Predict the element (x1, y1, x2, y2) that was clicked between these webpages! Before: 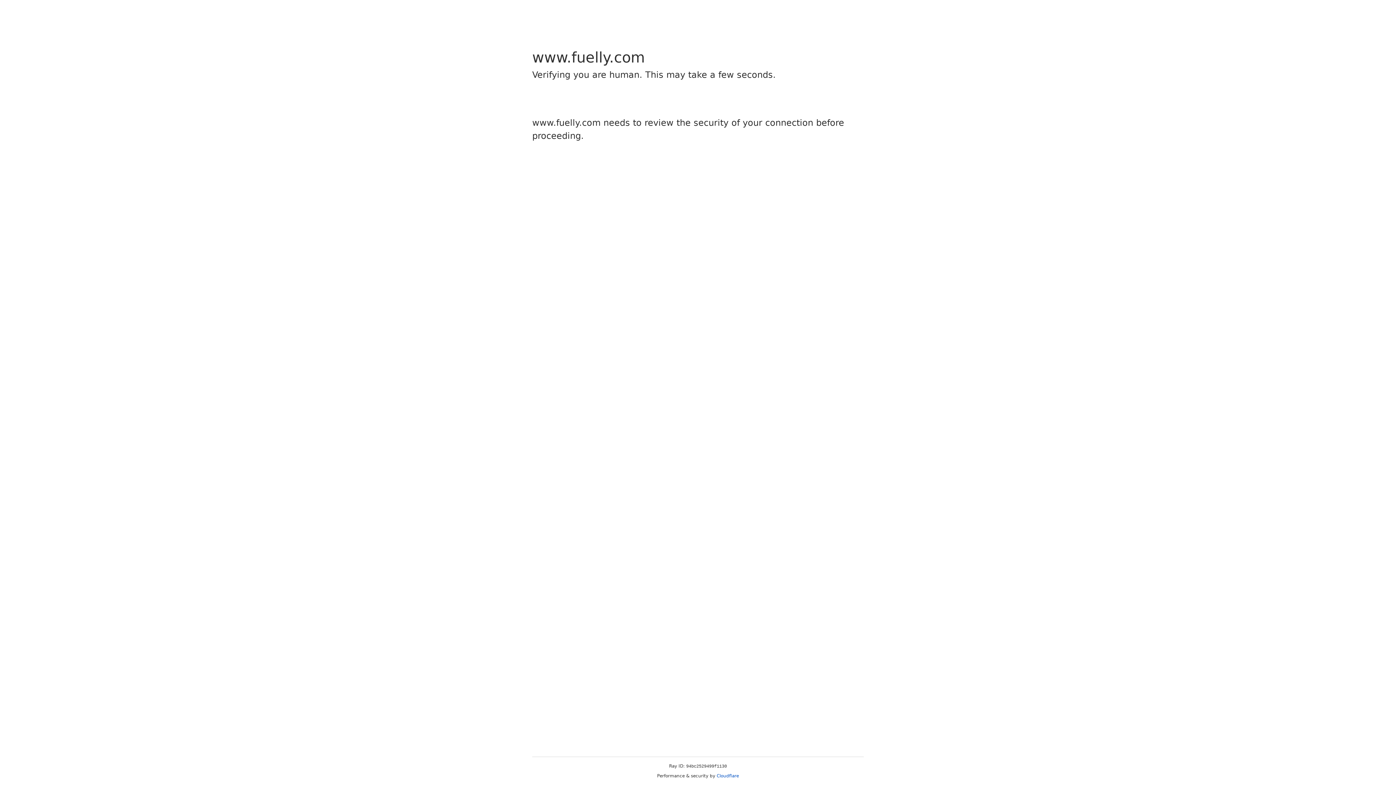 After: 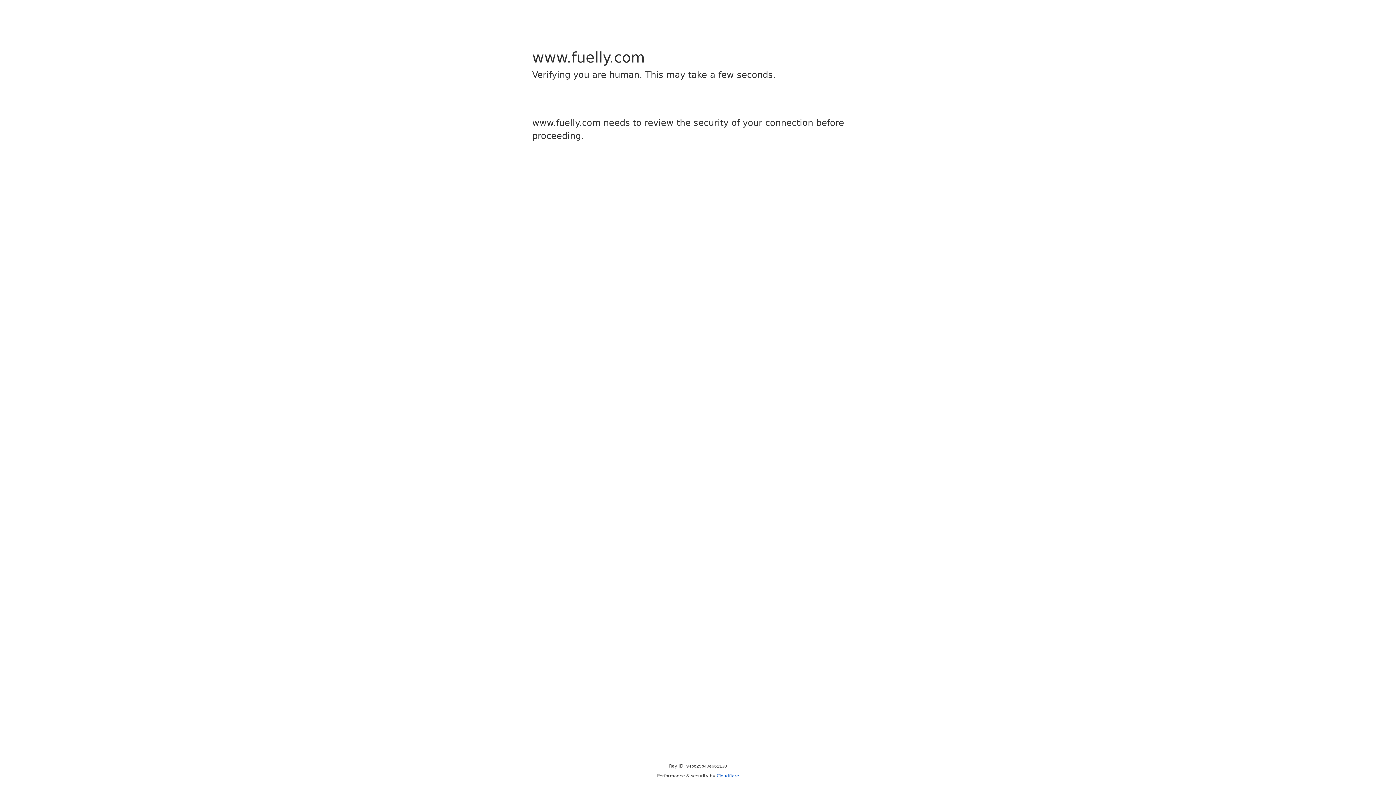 Action: label: Cloudflare bbox: (716, 773, 739, 778)